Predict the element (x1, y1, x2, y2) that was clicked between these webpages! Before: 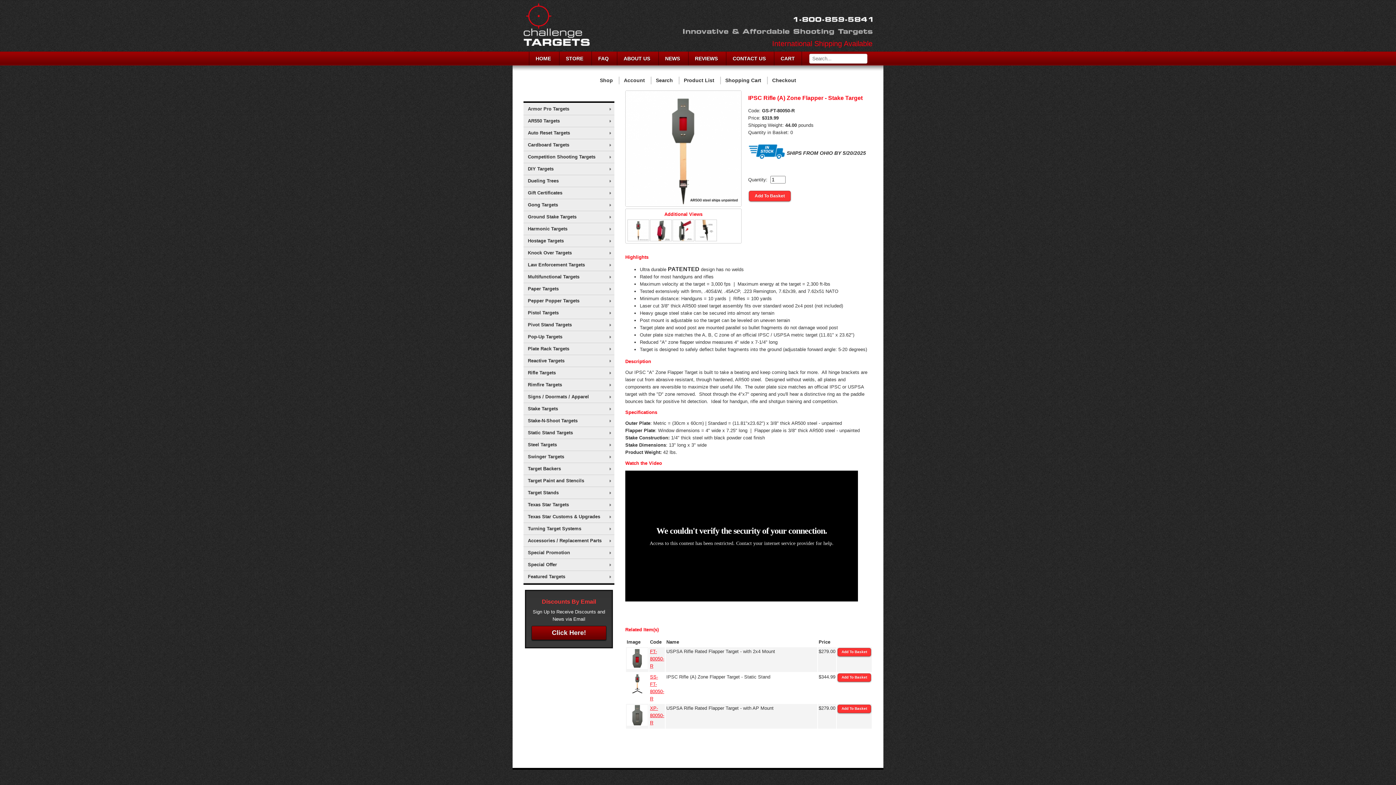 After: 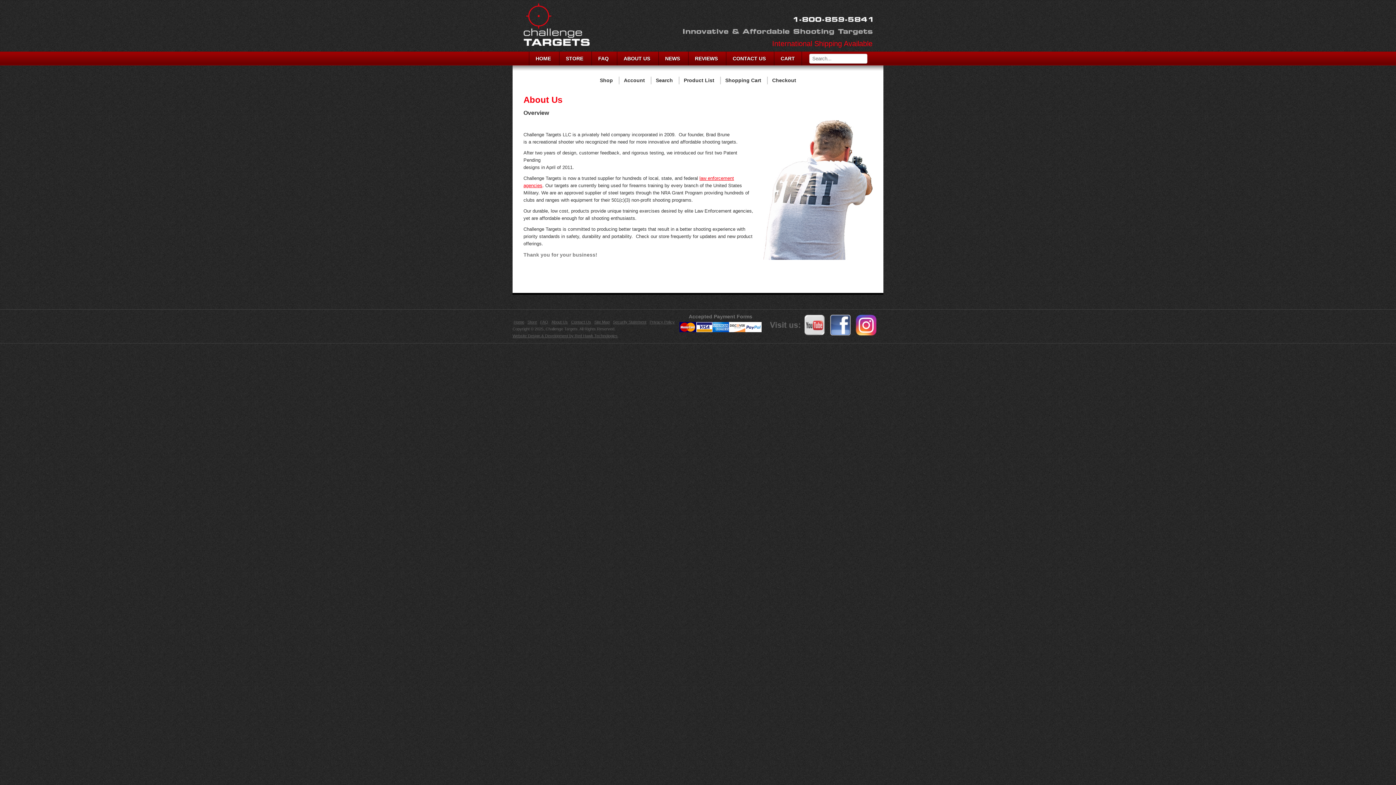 Action: bbox: (616, 51, 656, 65) label: ABOUT US